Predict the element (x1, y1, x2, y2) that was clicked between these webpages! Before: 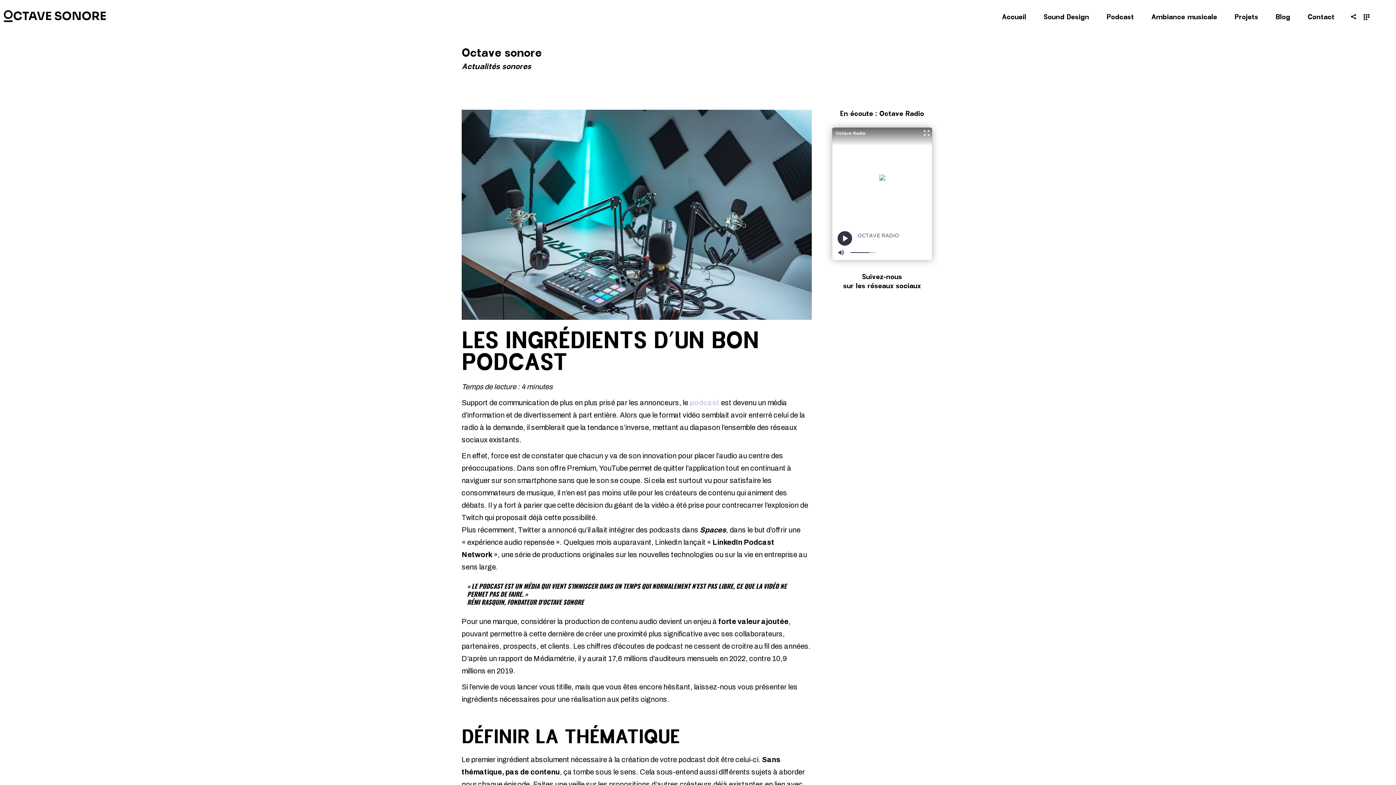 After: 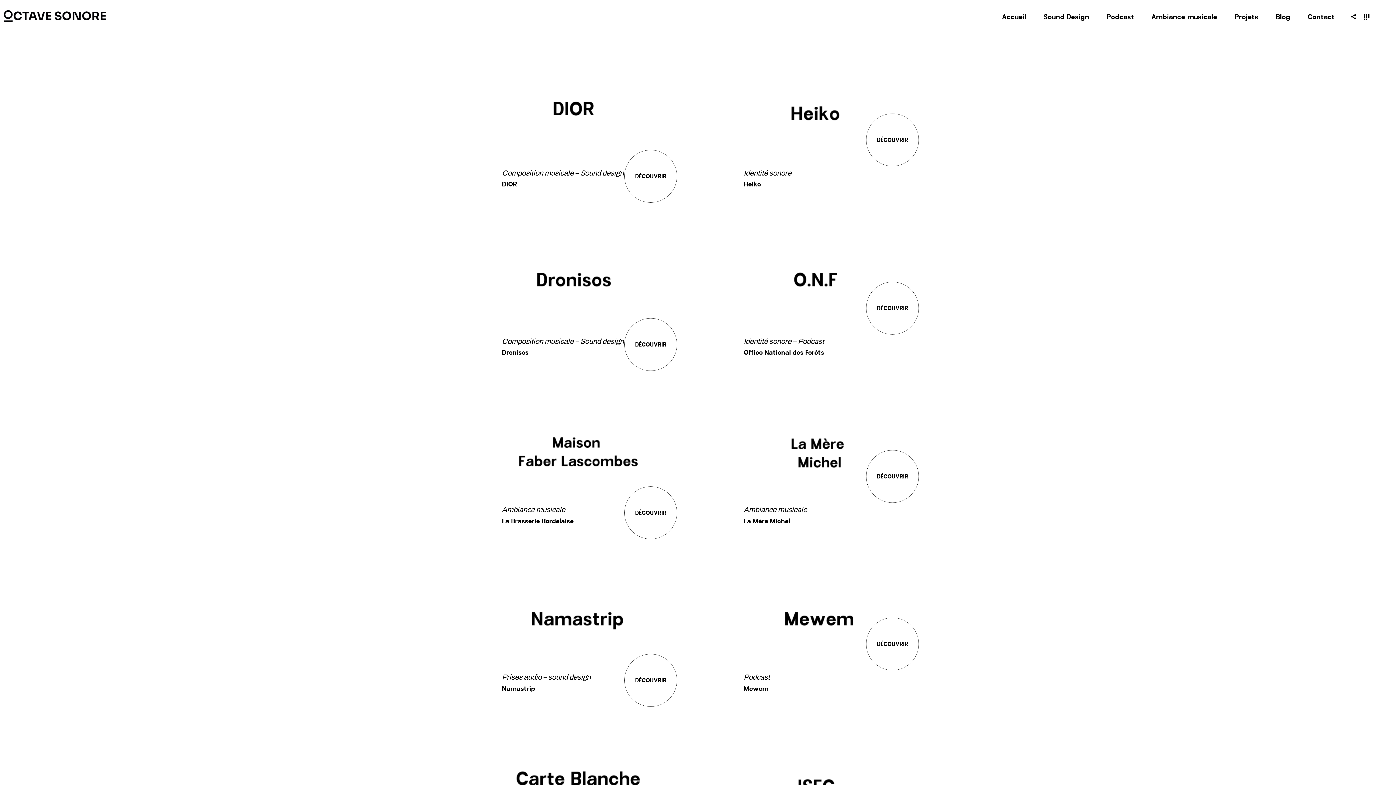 Action: label: Projets bbox: (1226, 7, 1267, 21)